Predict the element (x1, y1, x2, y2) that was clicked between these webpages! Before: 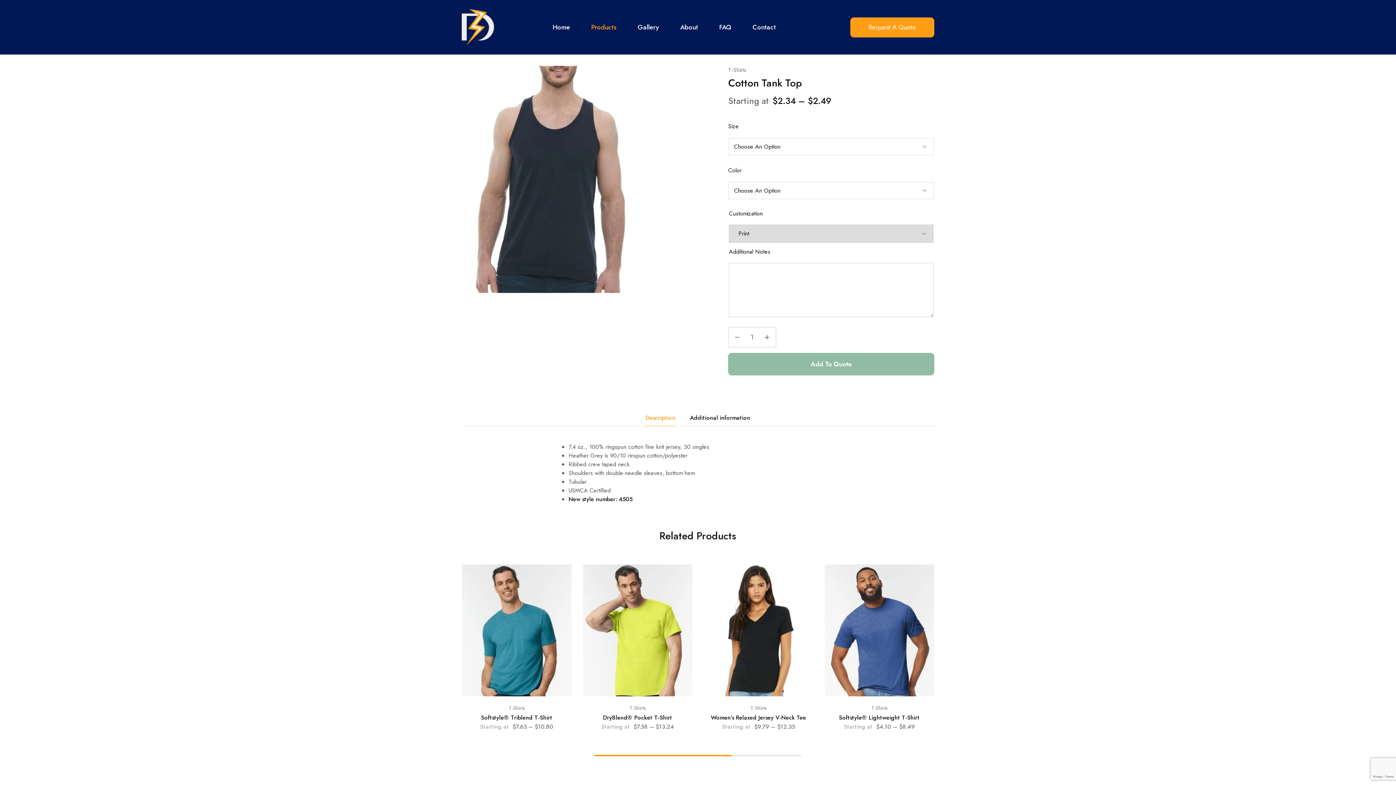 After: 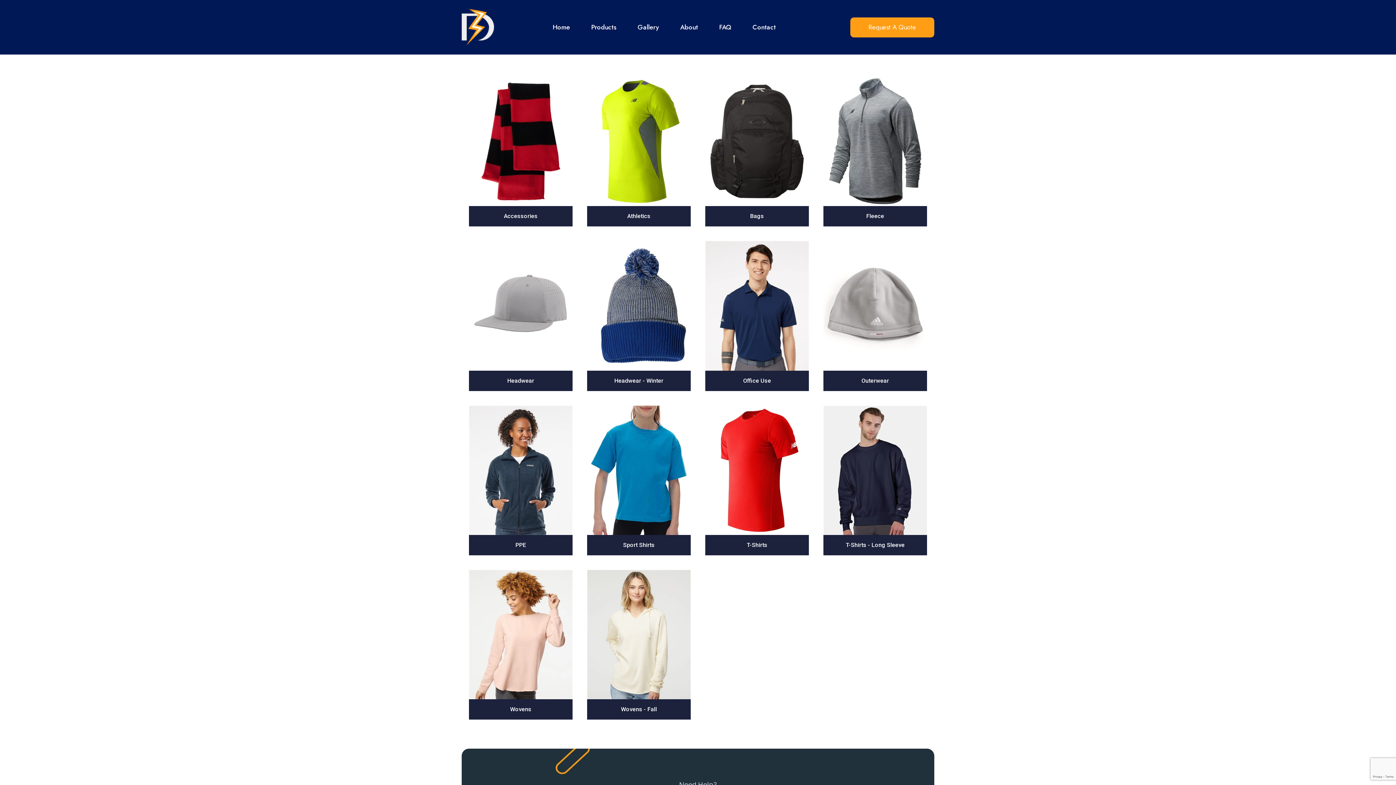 Action: bbox: (585, 22, 622, 32) label: Products